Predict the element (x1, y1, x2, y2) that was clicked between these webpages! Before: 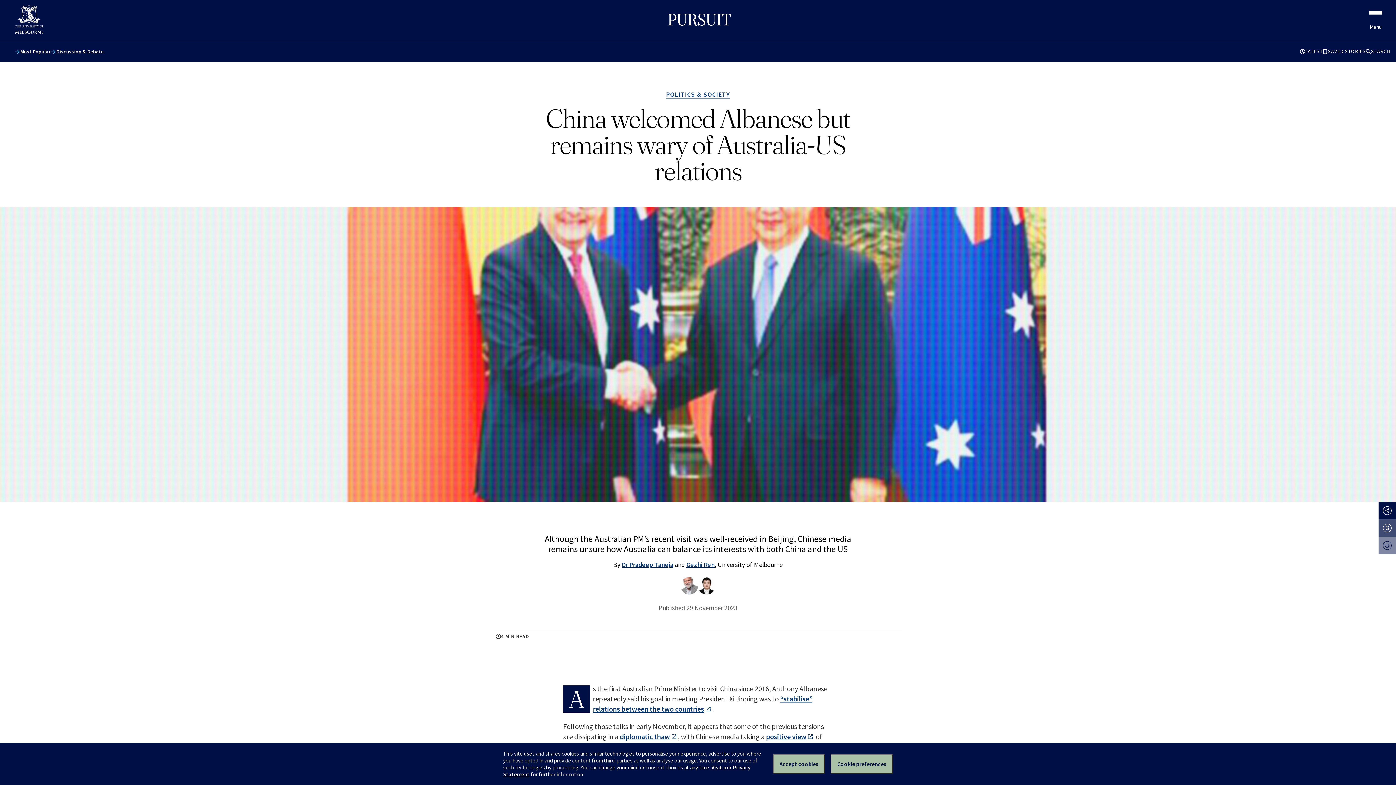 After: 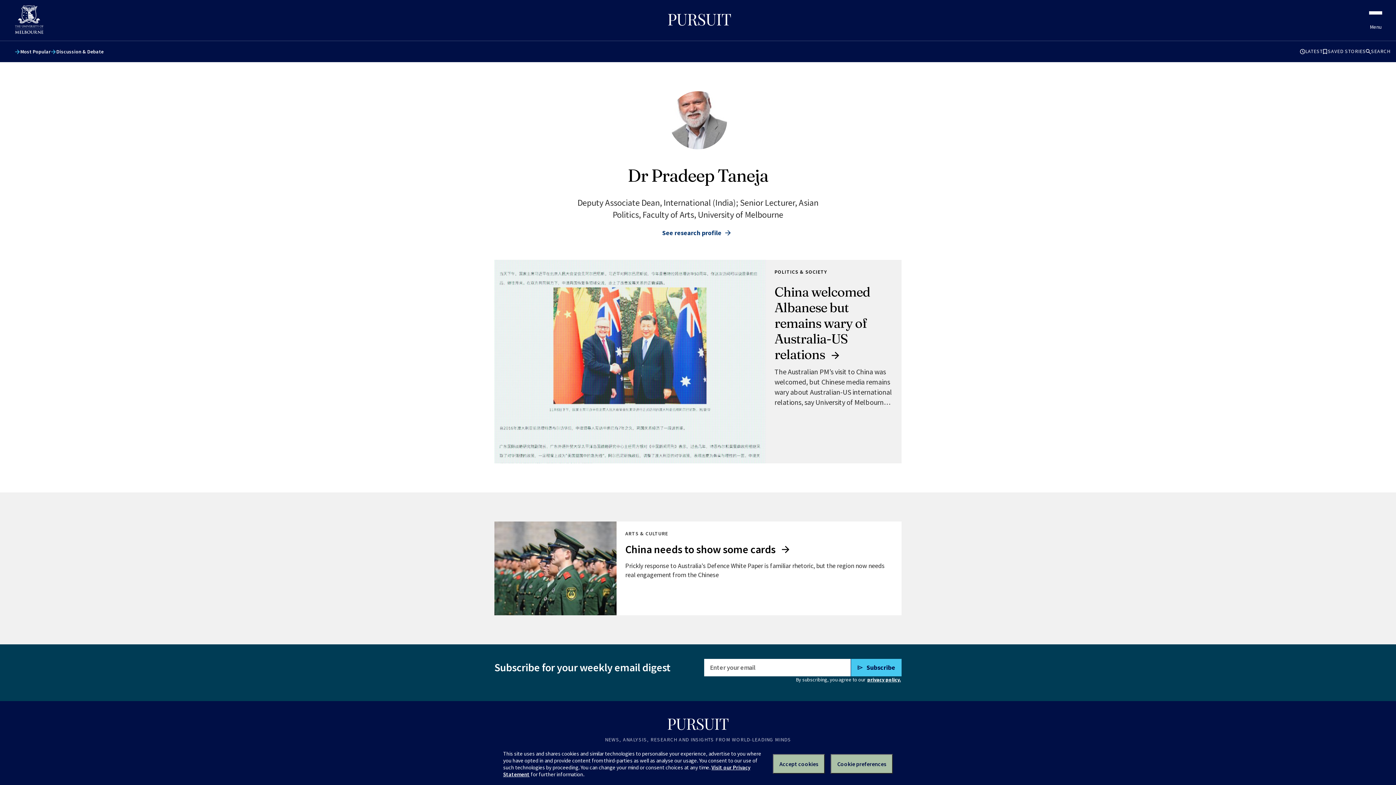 Action: bbox: (621, 560, 673, 568) label: Dr Pradeep Taneja